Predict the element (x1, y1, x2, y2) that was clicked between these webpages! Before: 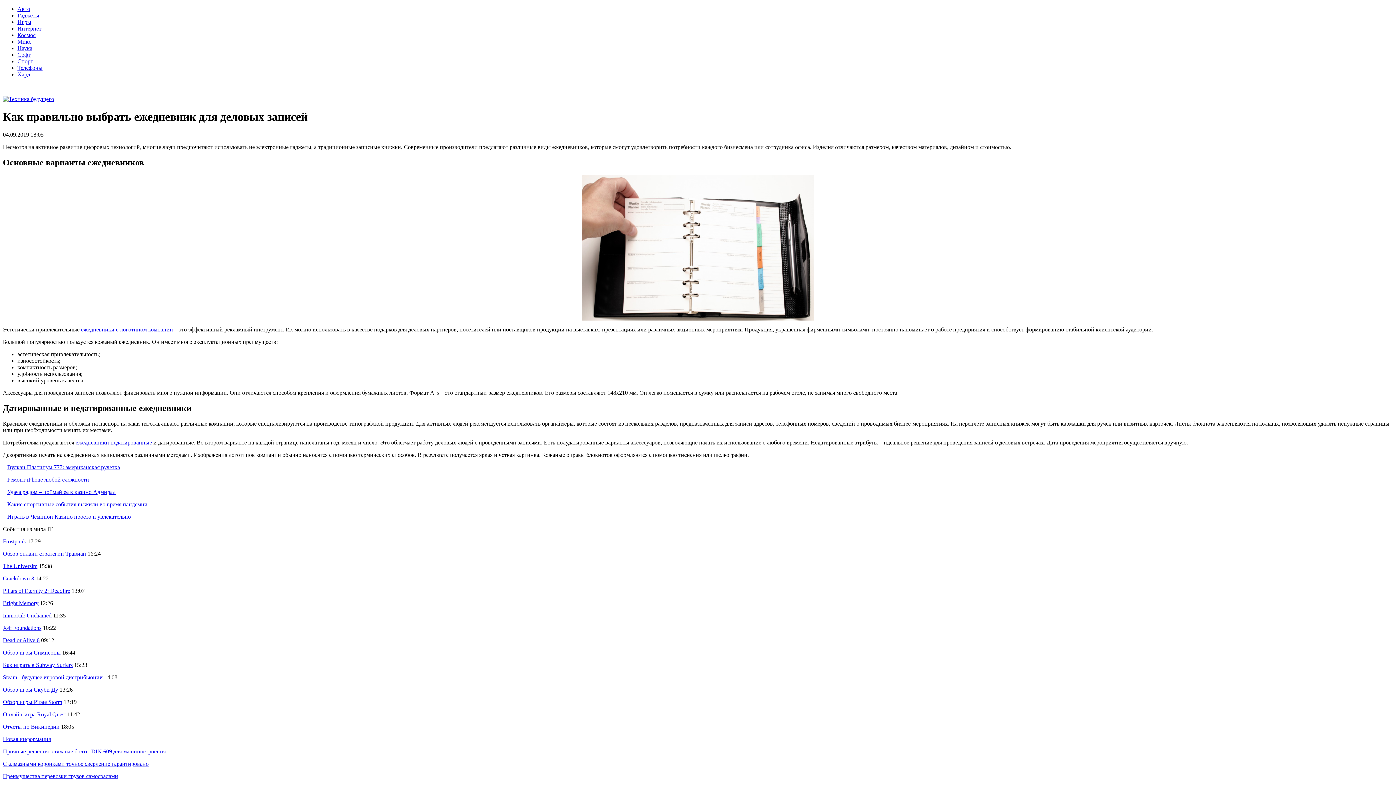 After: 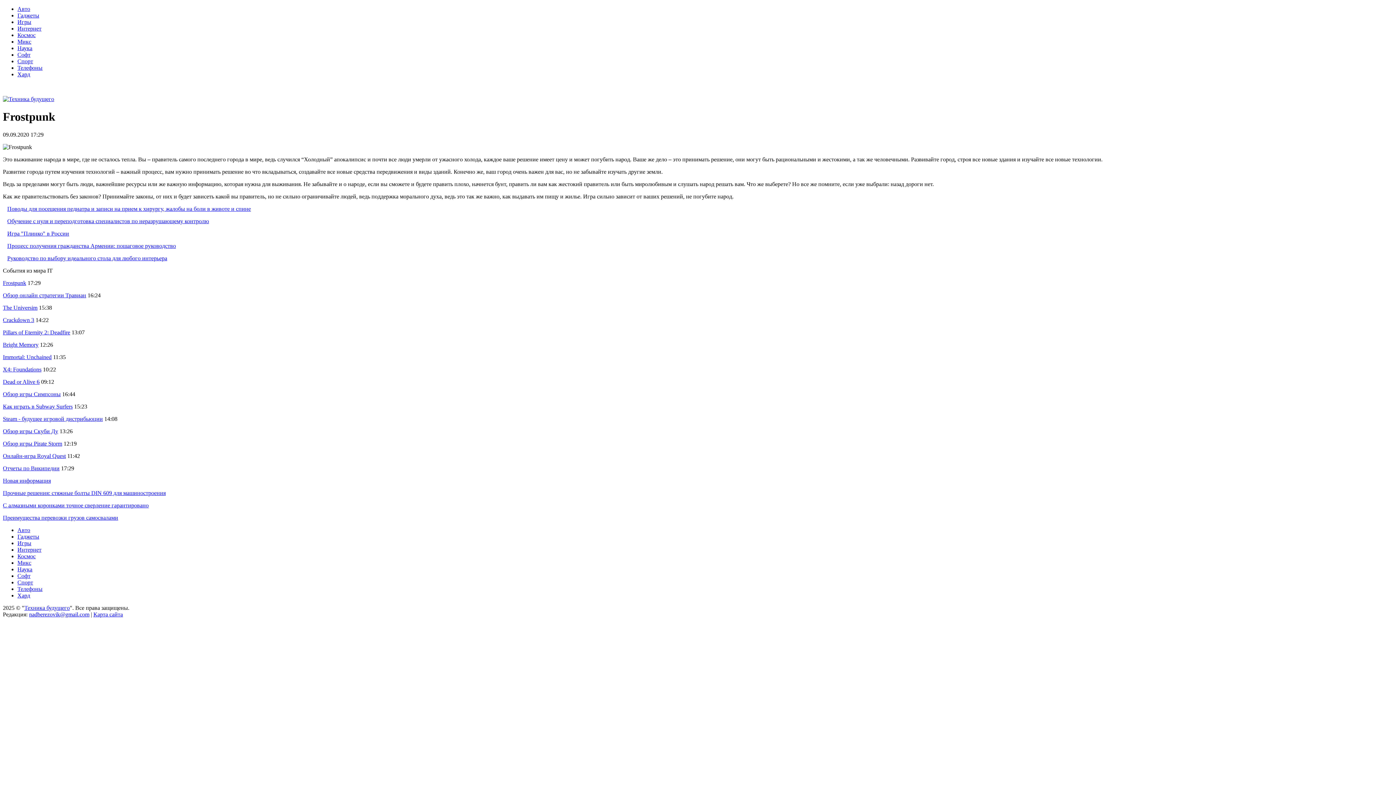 Action: bbox: (2, 538, 26, 544) label: Frostpunk